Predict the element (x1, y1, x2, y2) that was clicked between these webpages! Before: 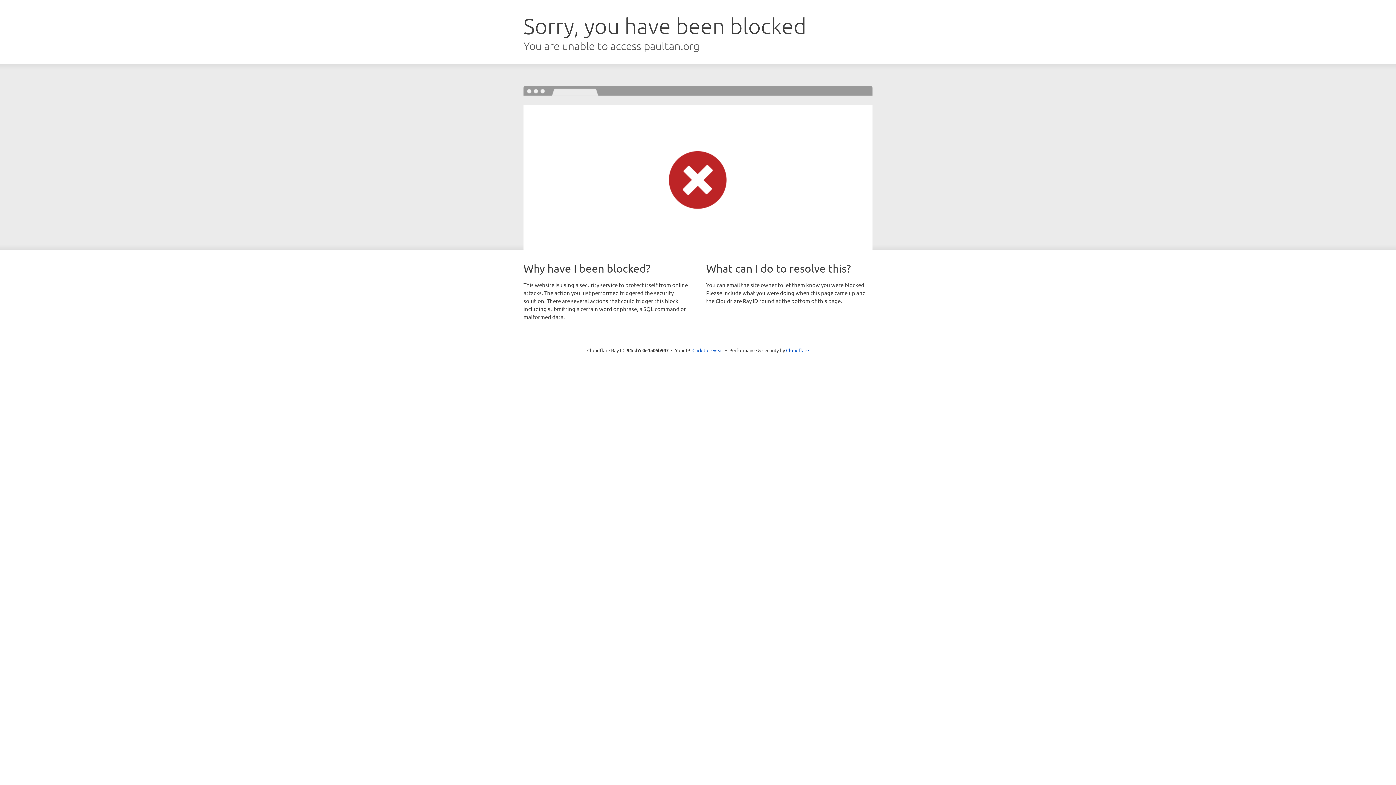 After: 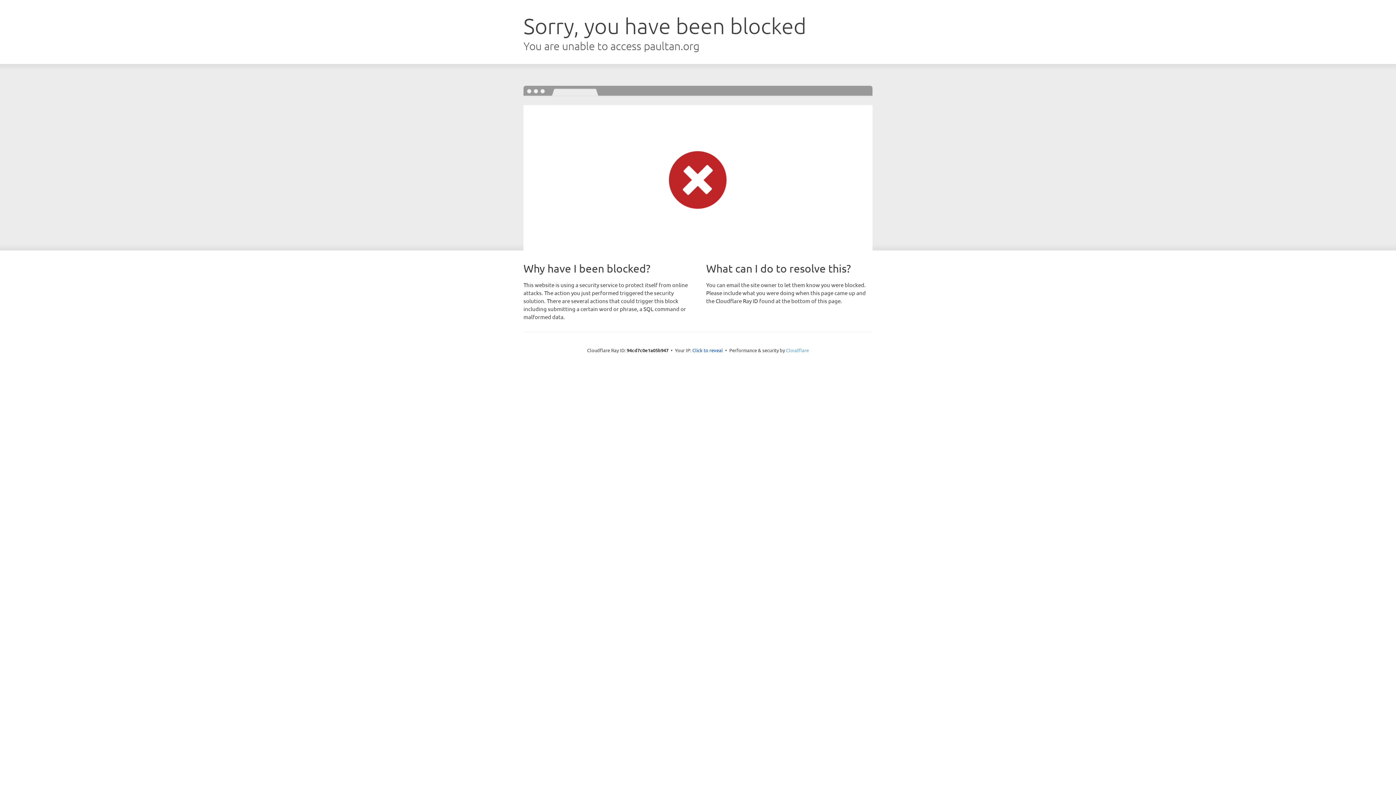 Action: label: Cloudflare bbox: (786, 347, 809, 353)